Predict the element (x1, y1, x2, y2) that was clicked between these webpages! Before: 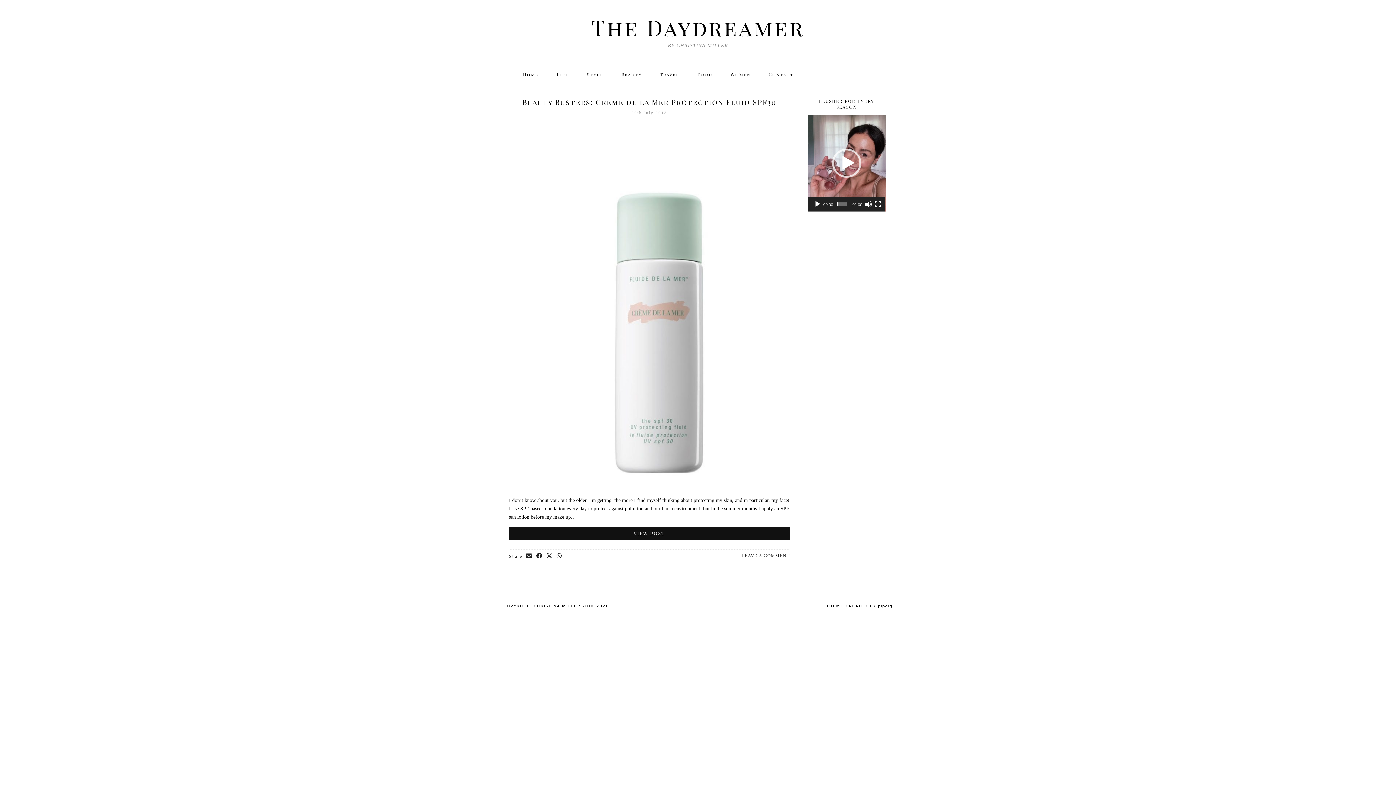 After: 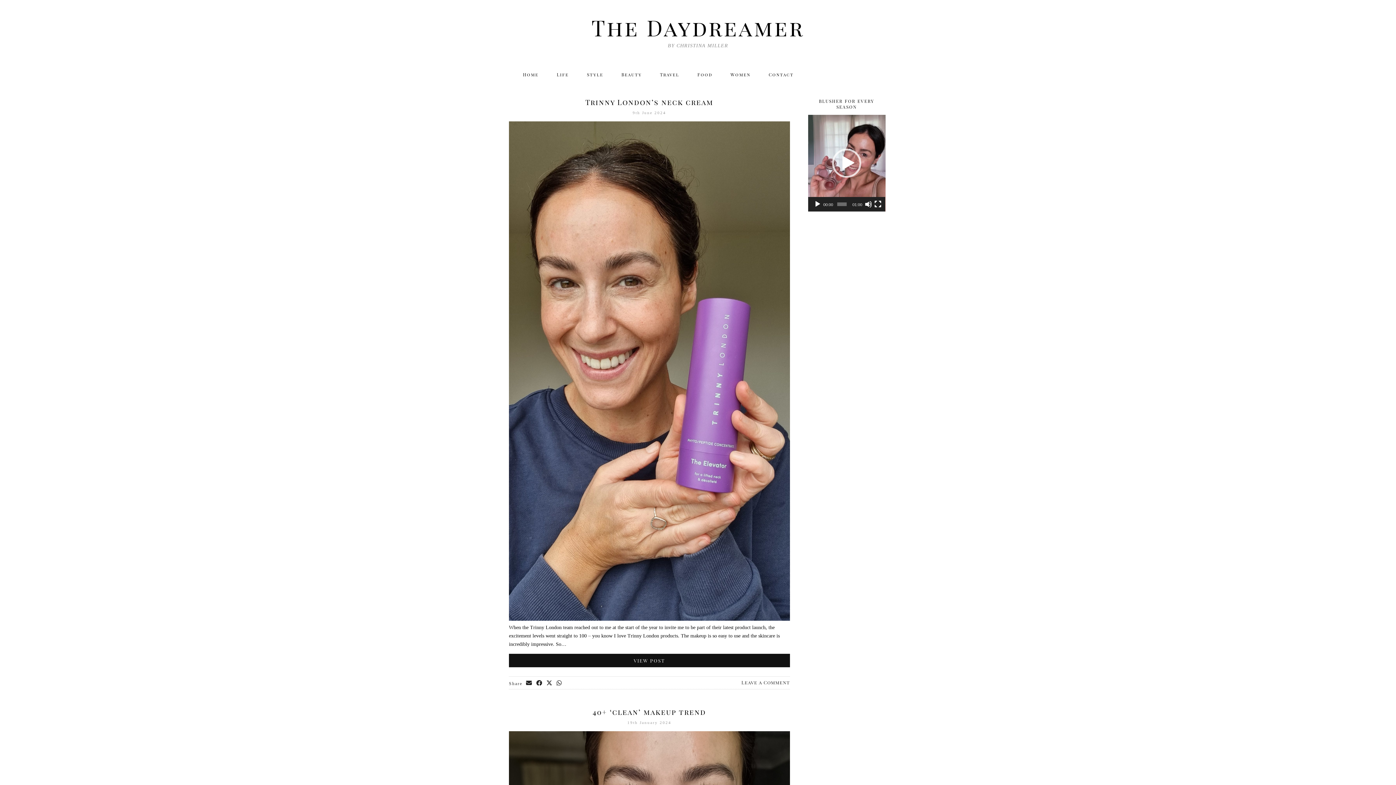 Action: label: Beauty bbox: (612, 67, 651, 81)